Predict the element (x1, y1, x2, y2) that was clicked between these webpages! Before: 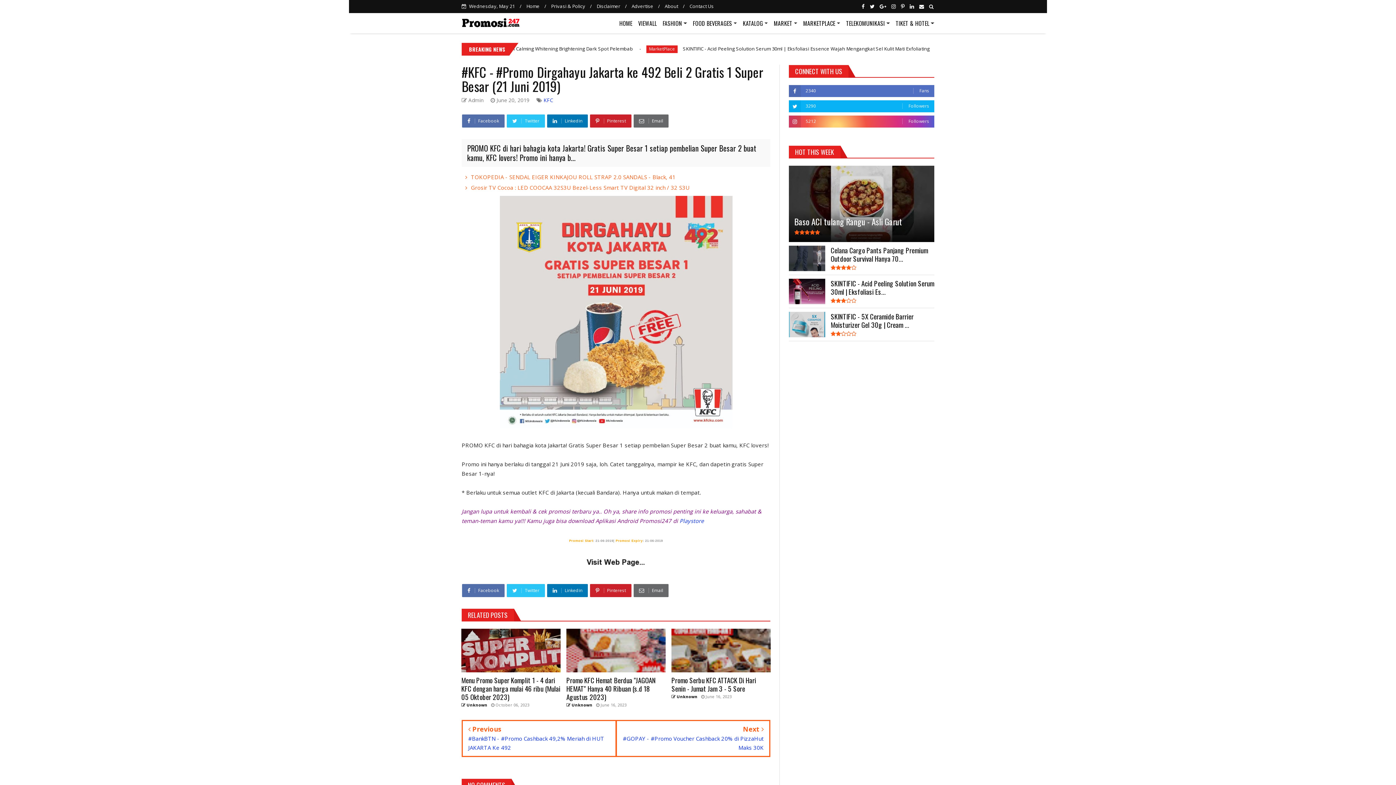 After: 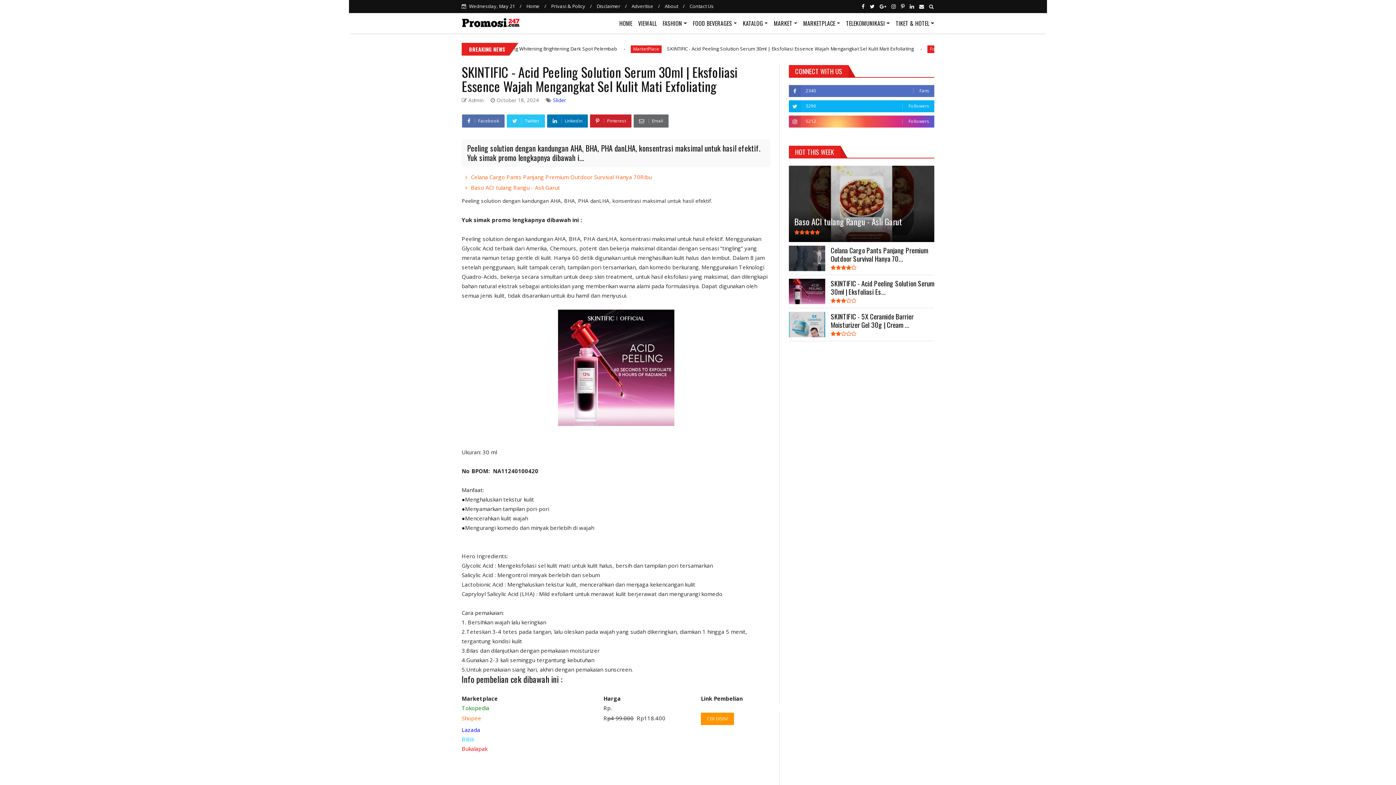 Action: label: SKINTIFIC - Acid Peeling Solution Serum 30ml | Eksfoliasi Es... bbox: (830, 279, 934, 295)